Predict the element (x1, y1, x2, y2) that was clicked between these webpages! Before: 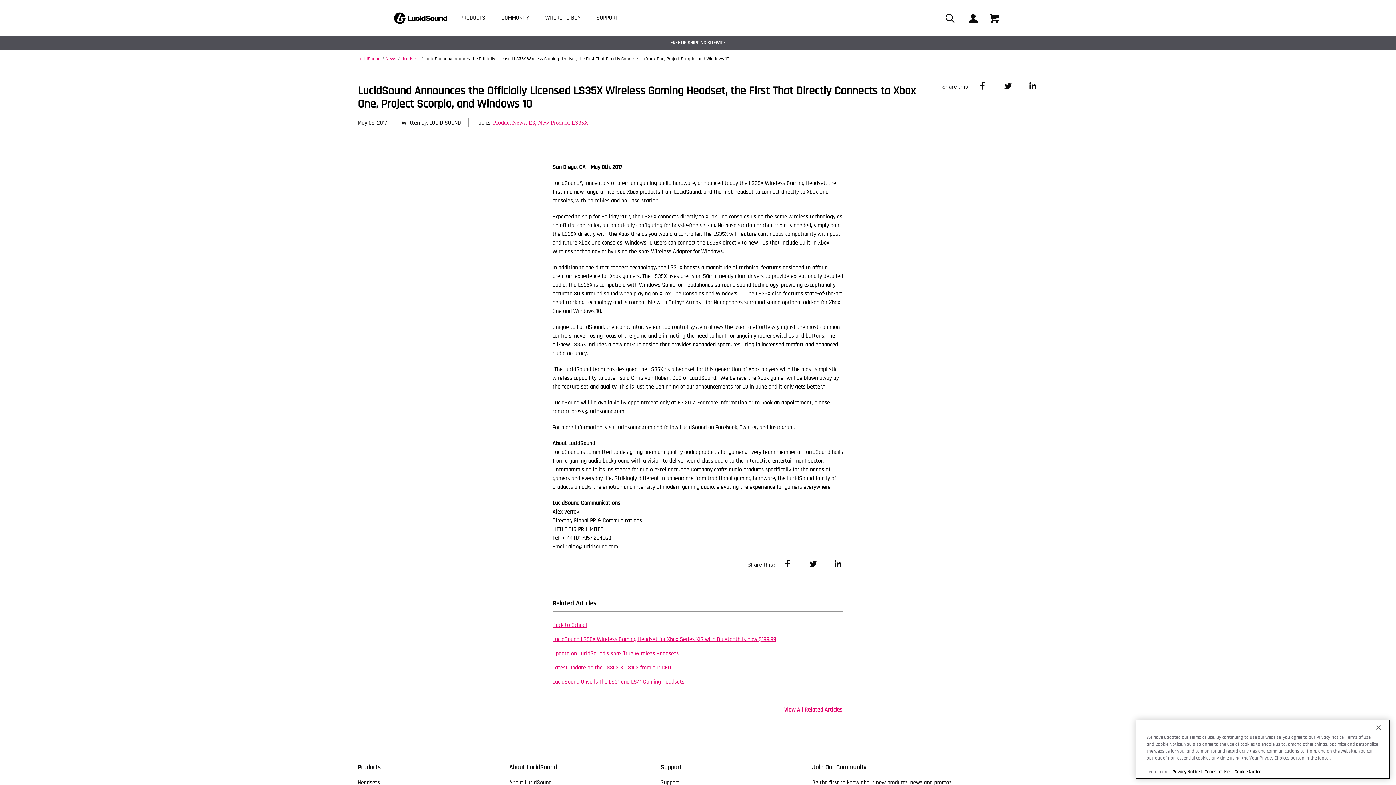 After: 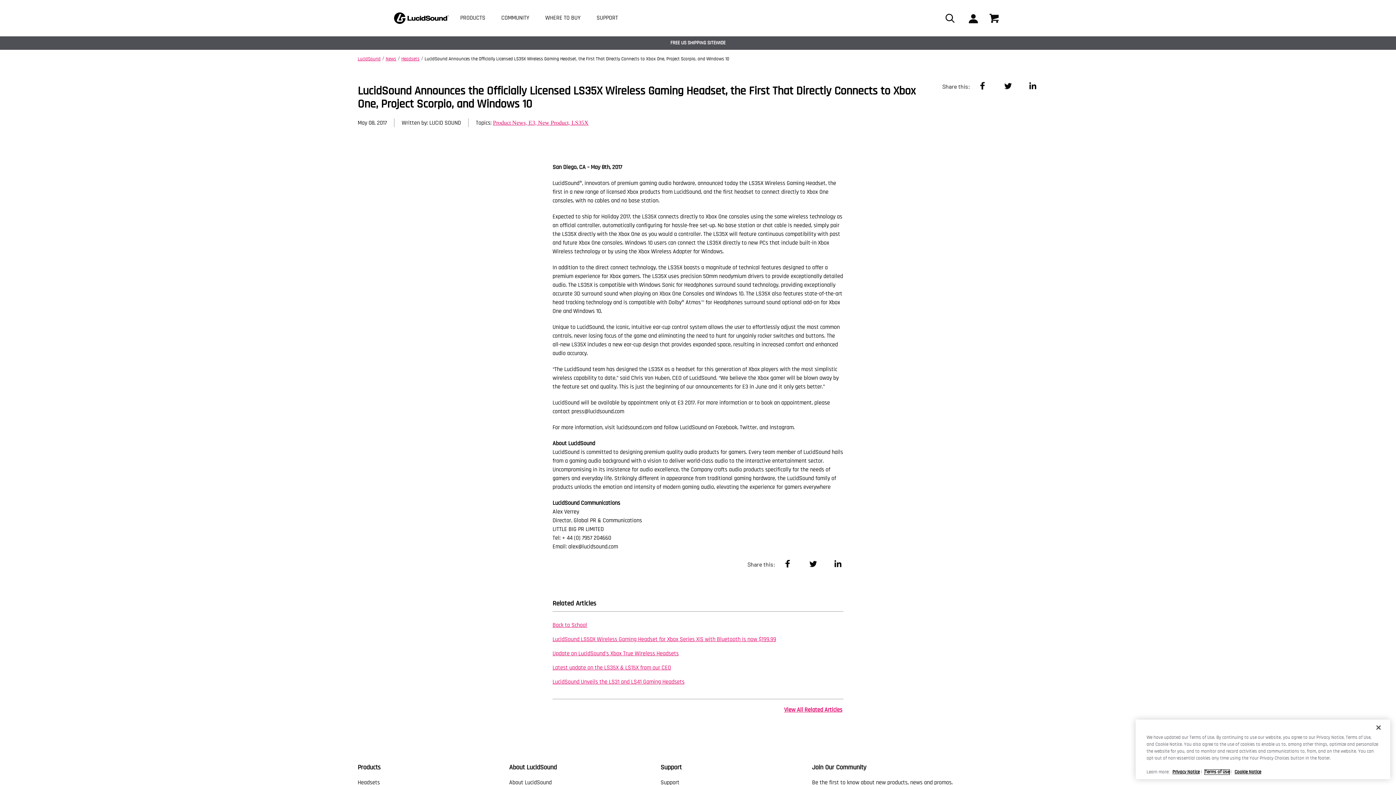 Action: bbox: (1205, 777, 1229, 782) label: Terms of Use